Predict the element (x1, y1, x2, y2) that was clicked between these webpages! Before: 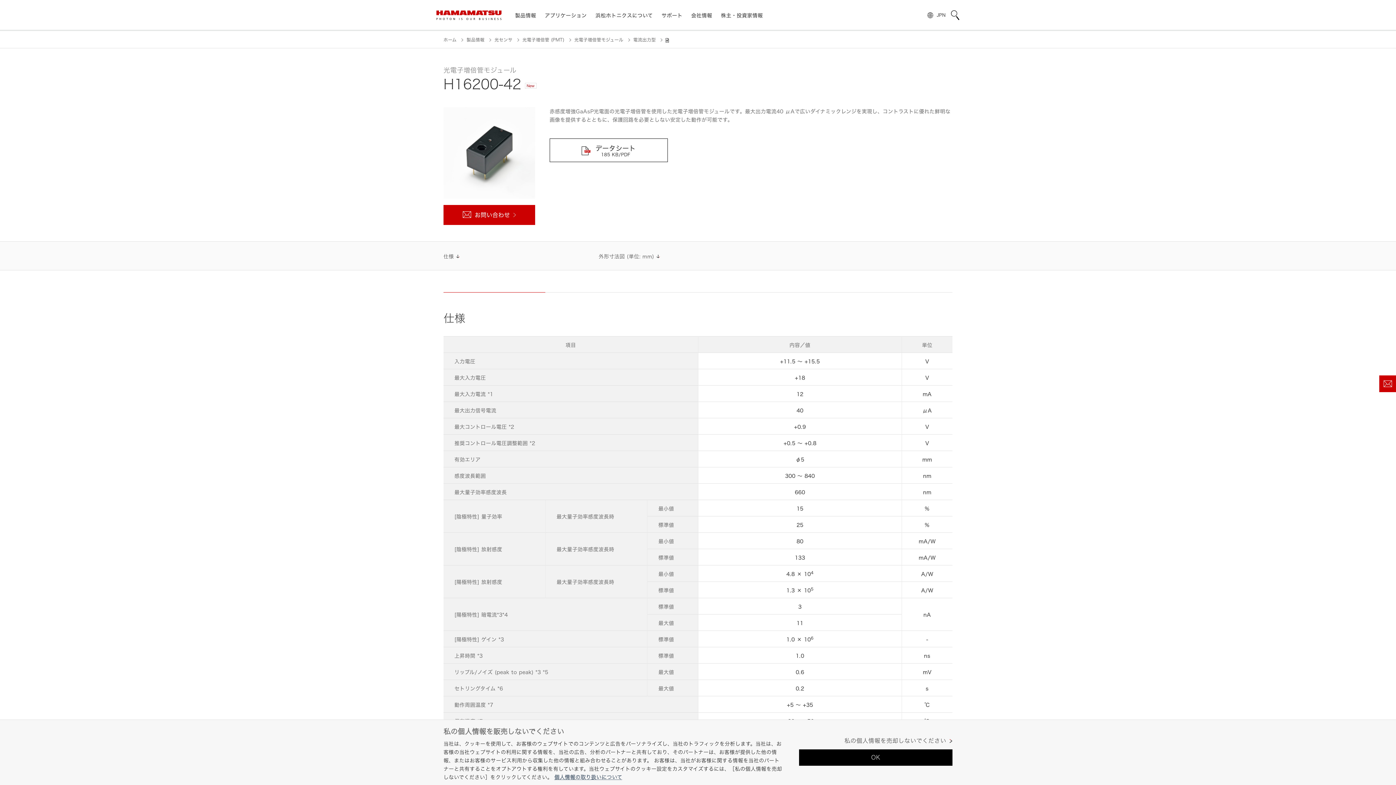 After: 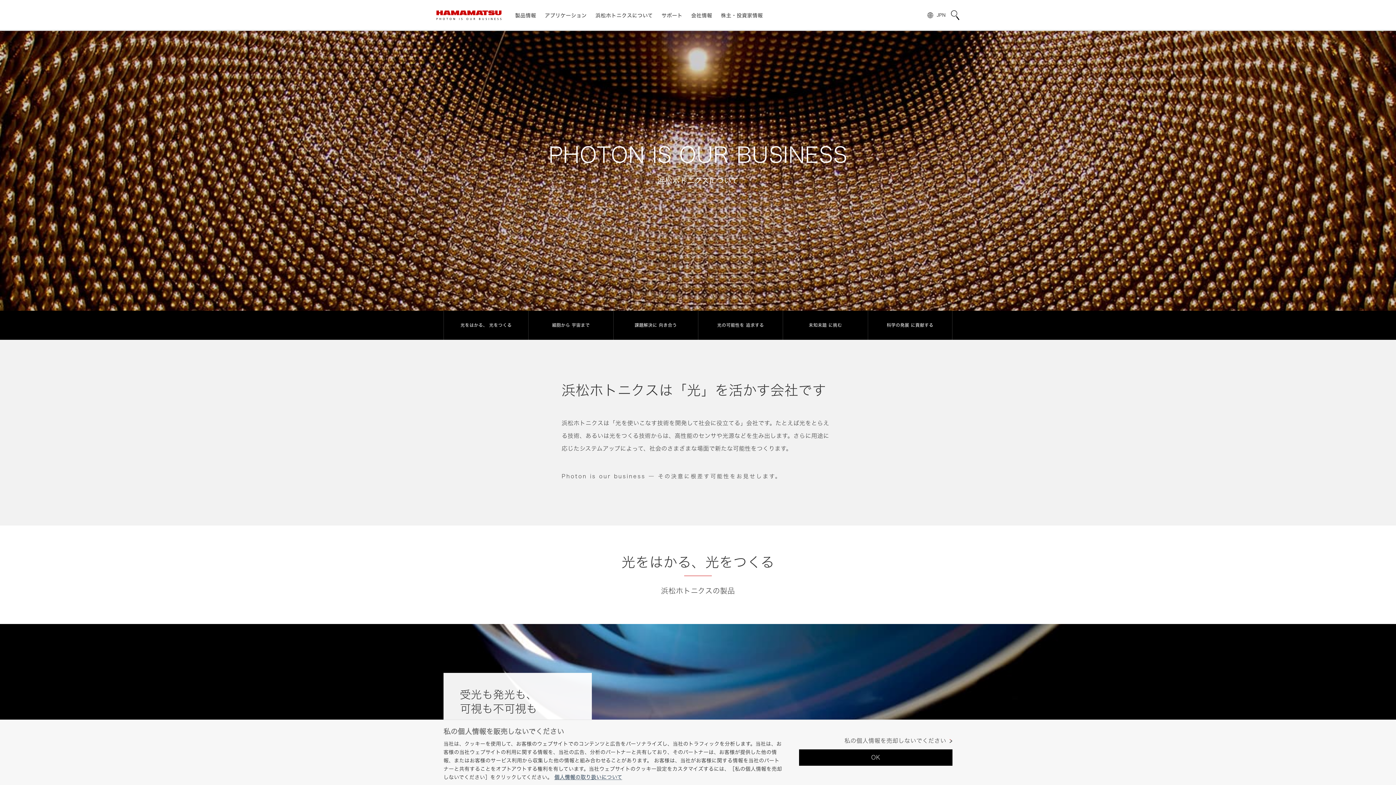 Action: label: 浜松ホトニクスについて bbox: (591, 0, 657, 30)